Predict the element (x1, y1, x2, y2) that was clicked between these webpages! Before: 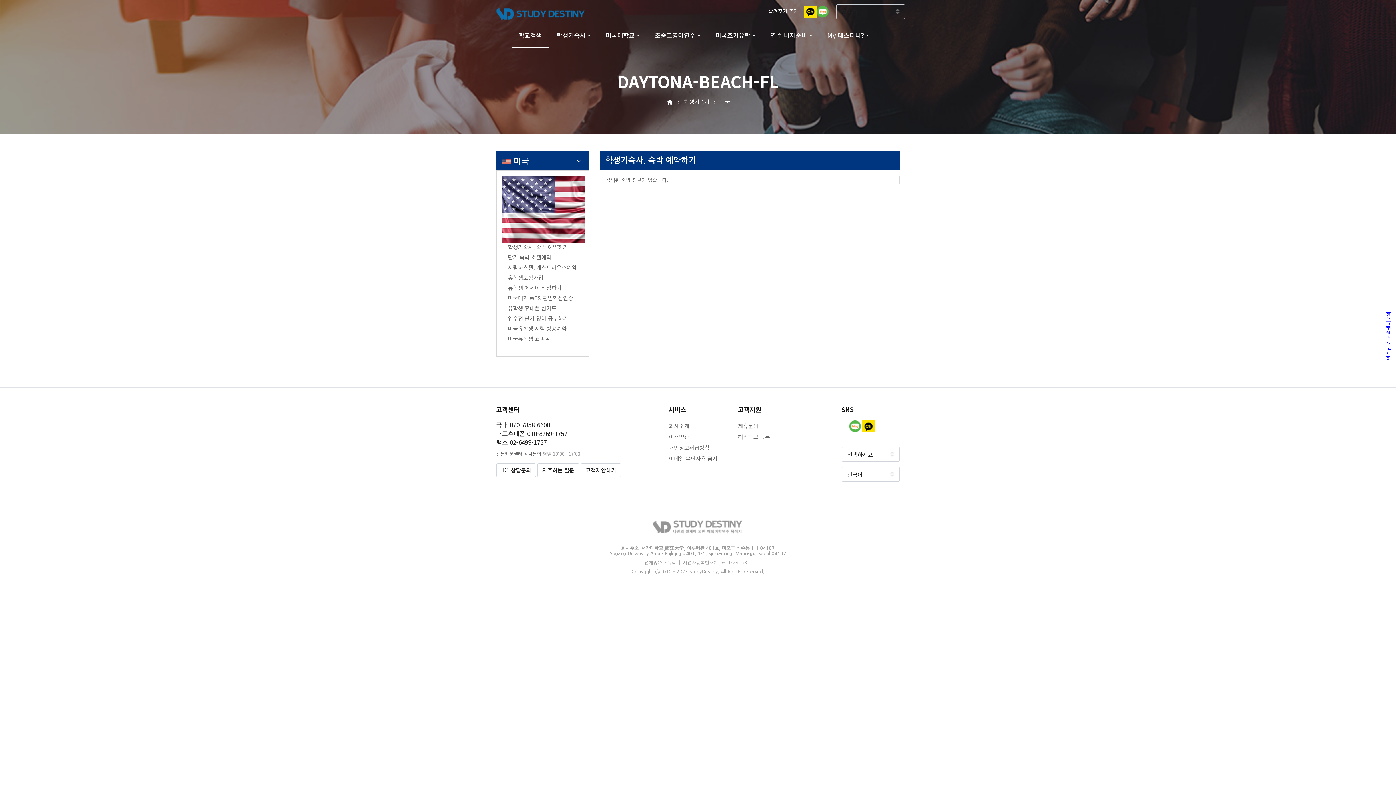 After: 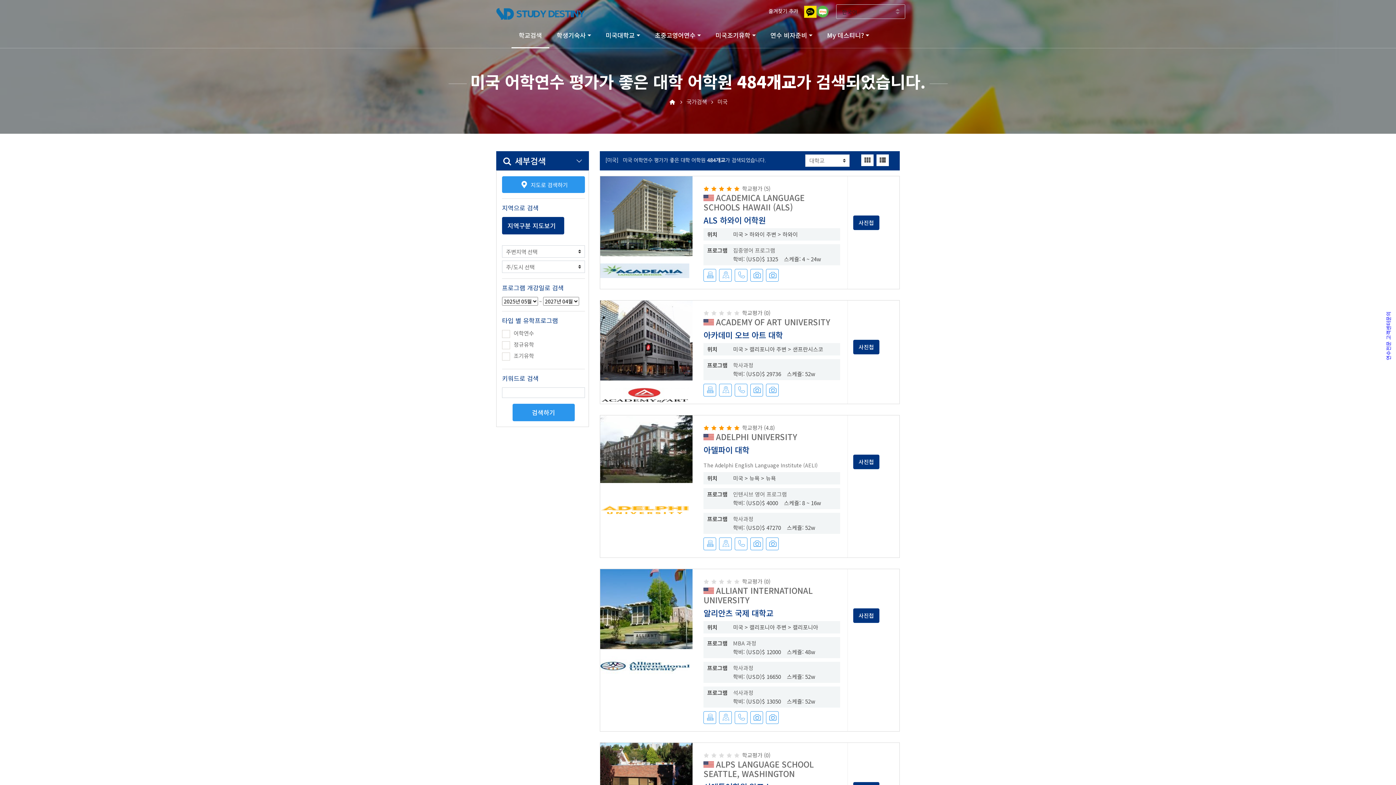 Action: bbox: (518, 30, 542, 39) label: 학교검색